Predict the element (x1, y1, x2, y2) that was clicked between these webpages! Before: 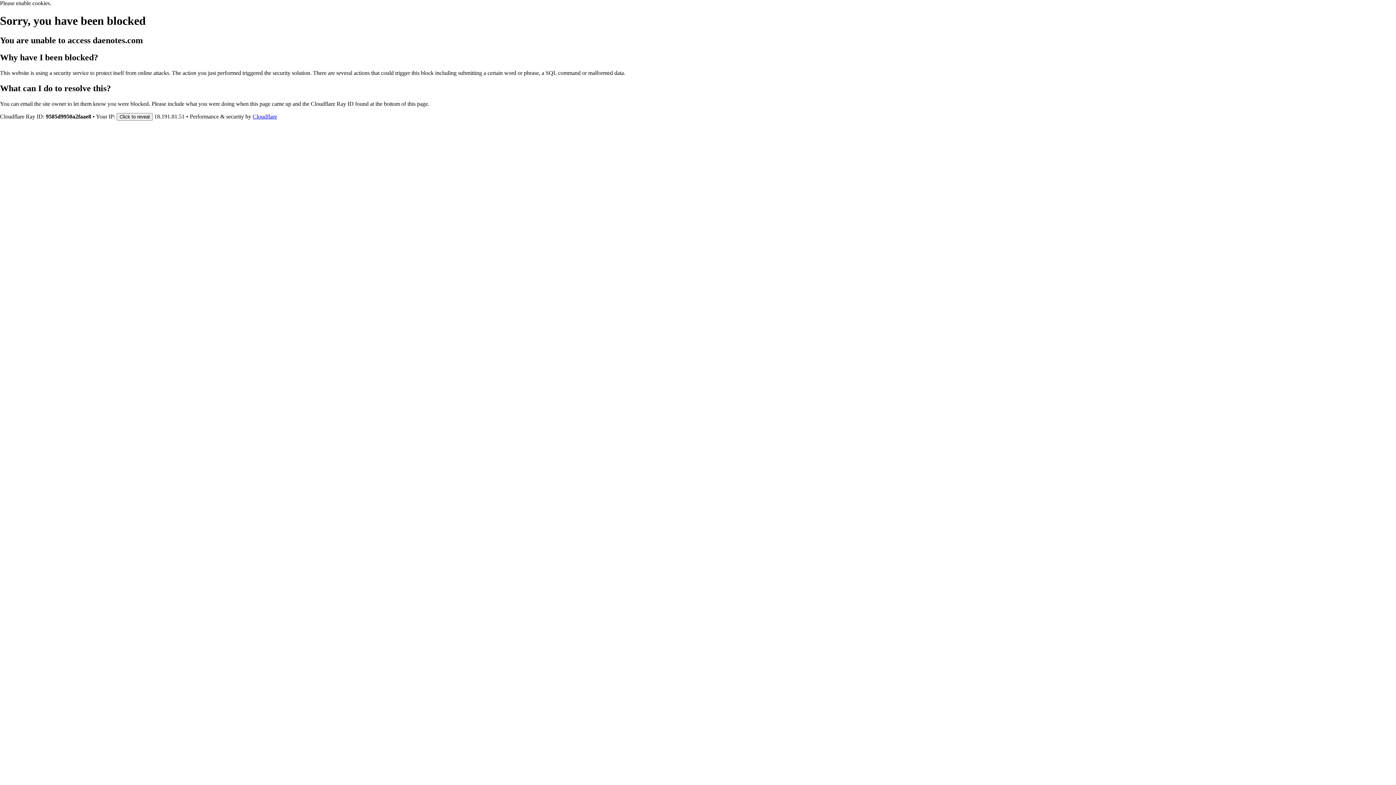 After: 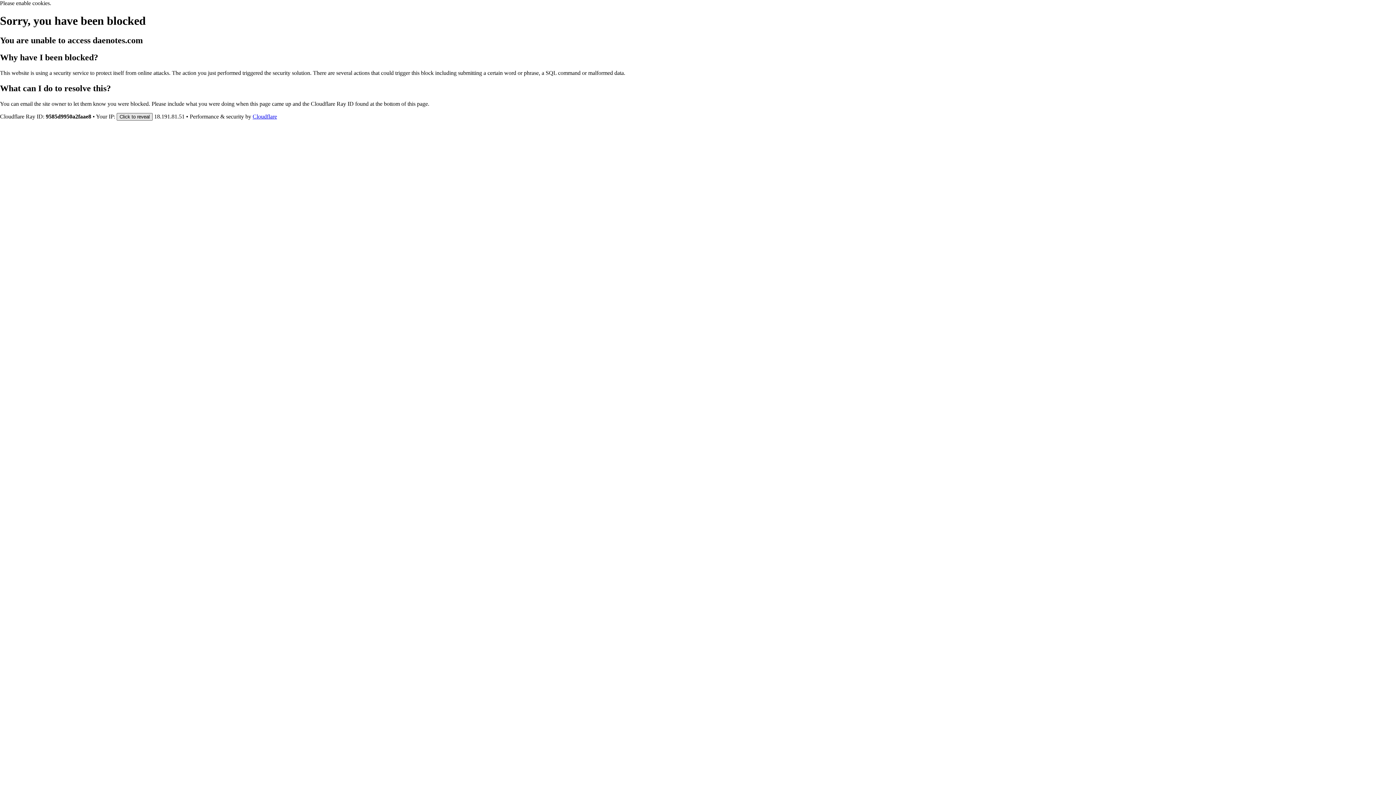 Action: bbox: (116, 112, 152, 120) label: Click to reveal